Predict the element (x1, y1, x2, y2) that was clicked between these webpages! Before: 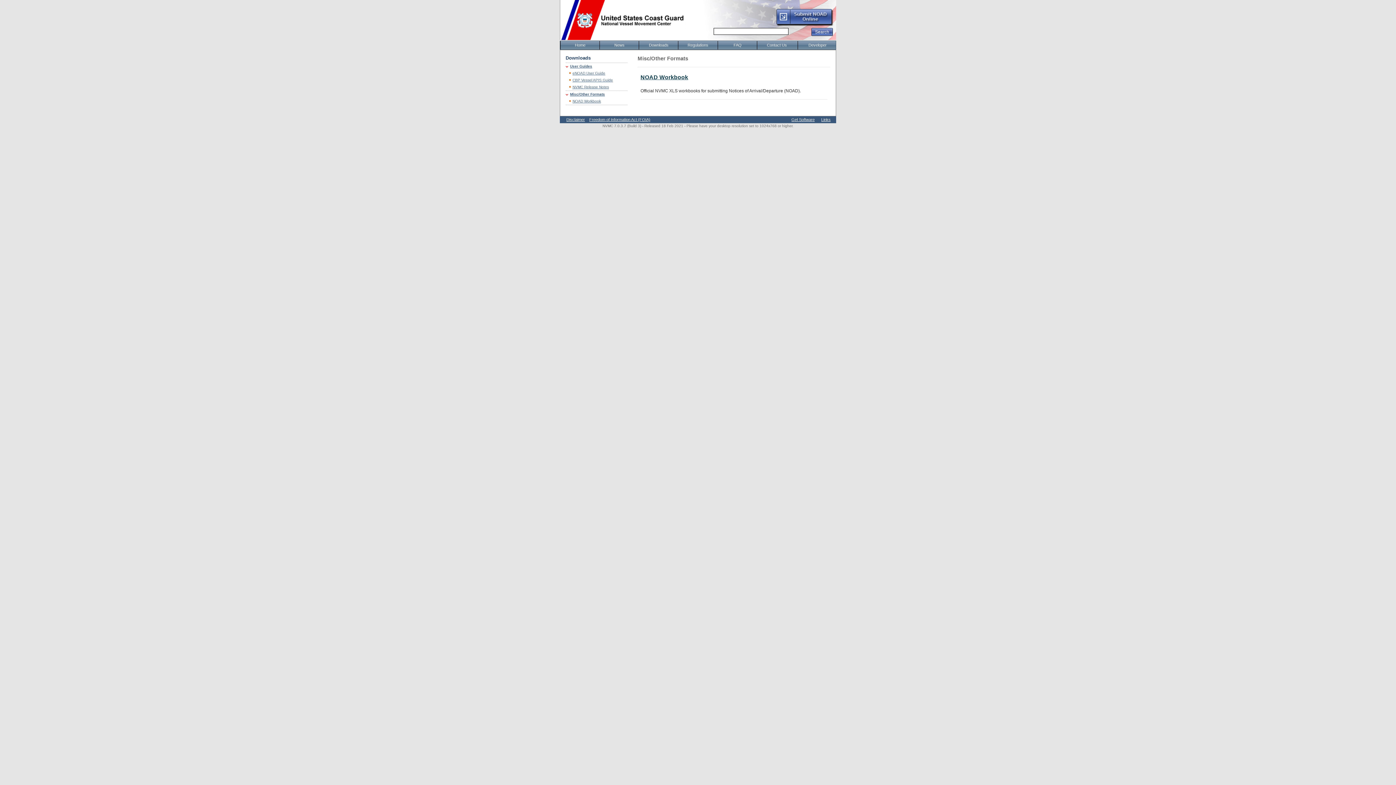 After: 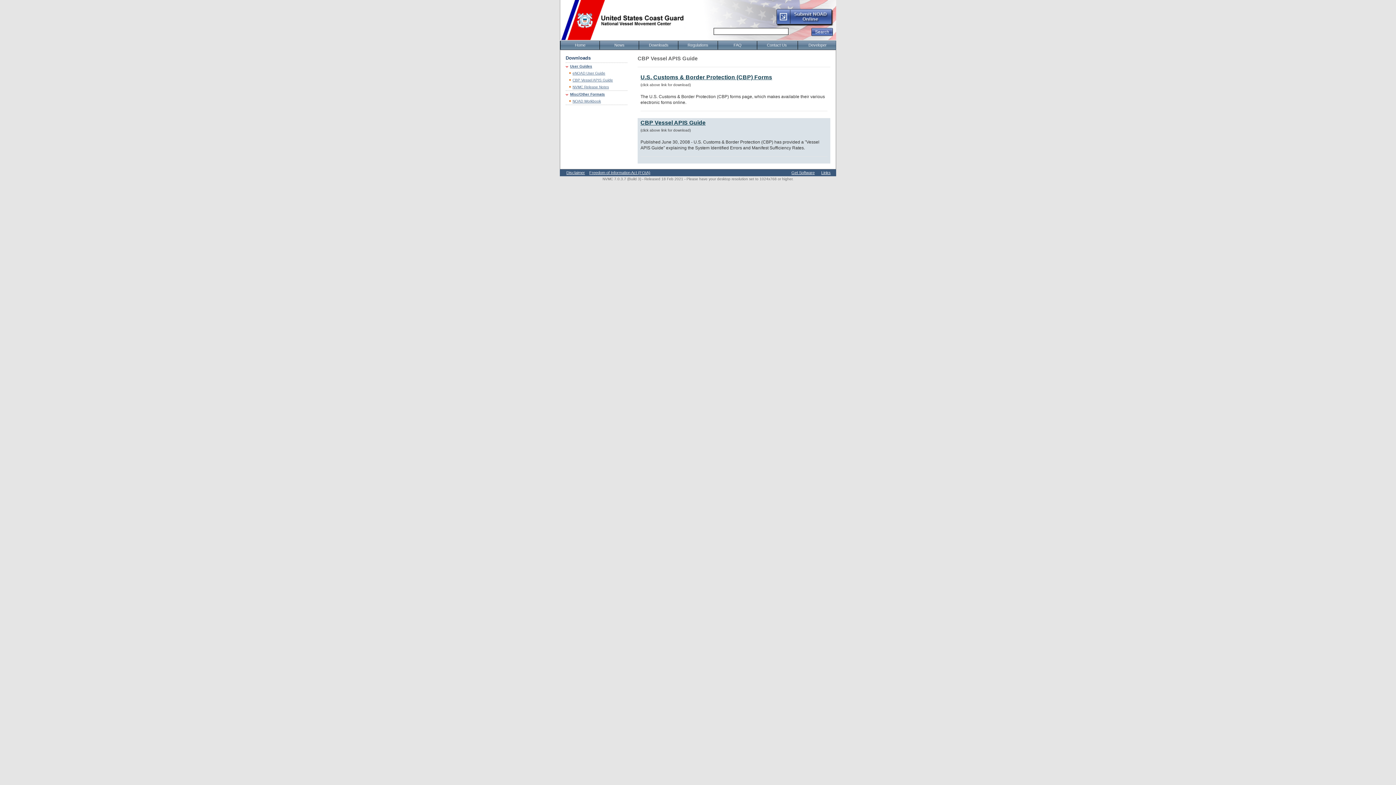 Action: bbox: (572, 78, 613, 82) label: CBP Vessel APIS Guide